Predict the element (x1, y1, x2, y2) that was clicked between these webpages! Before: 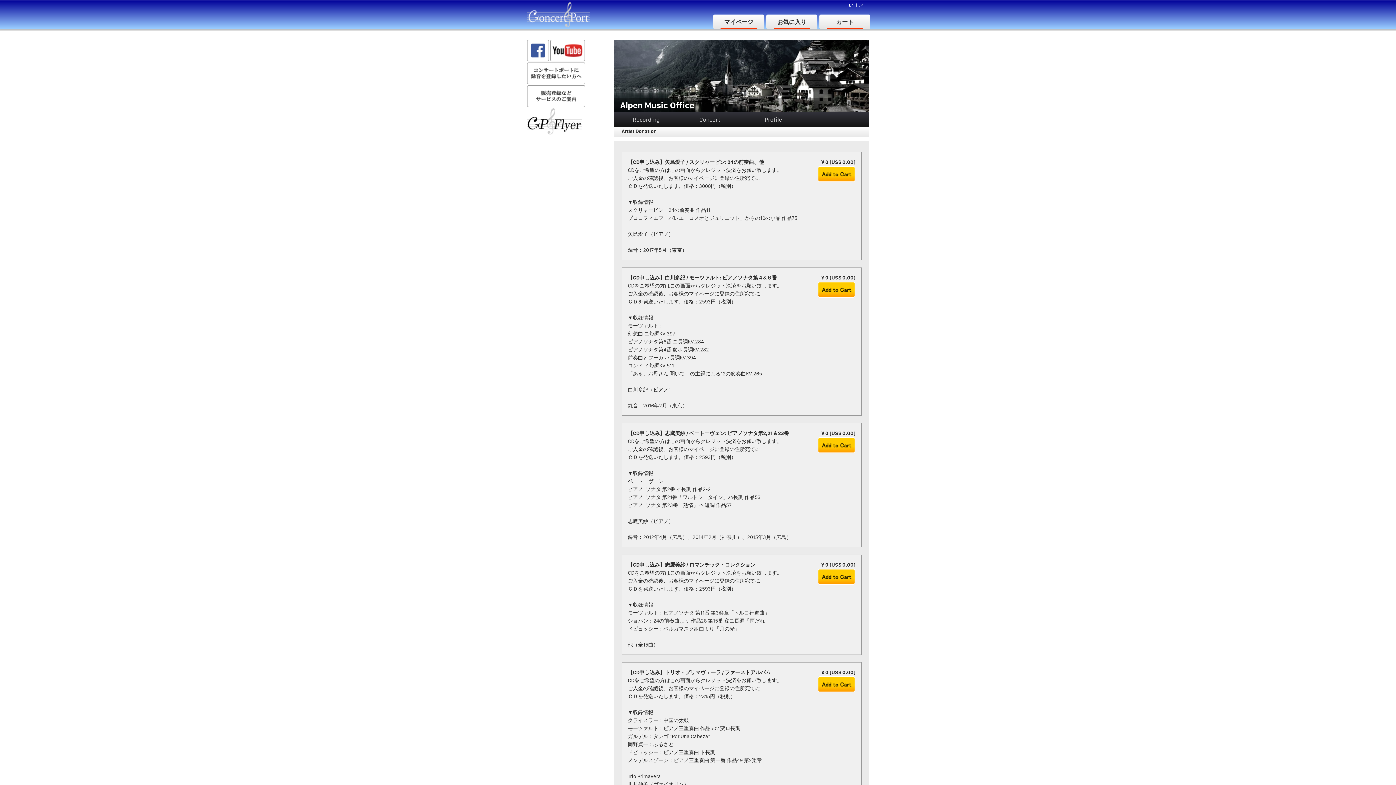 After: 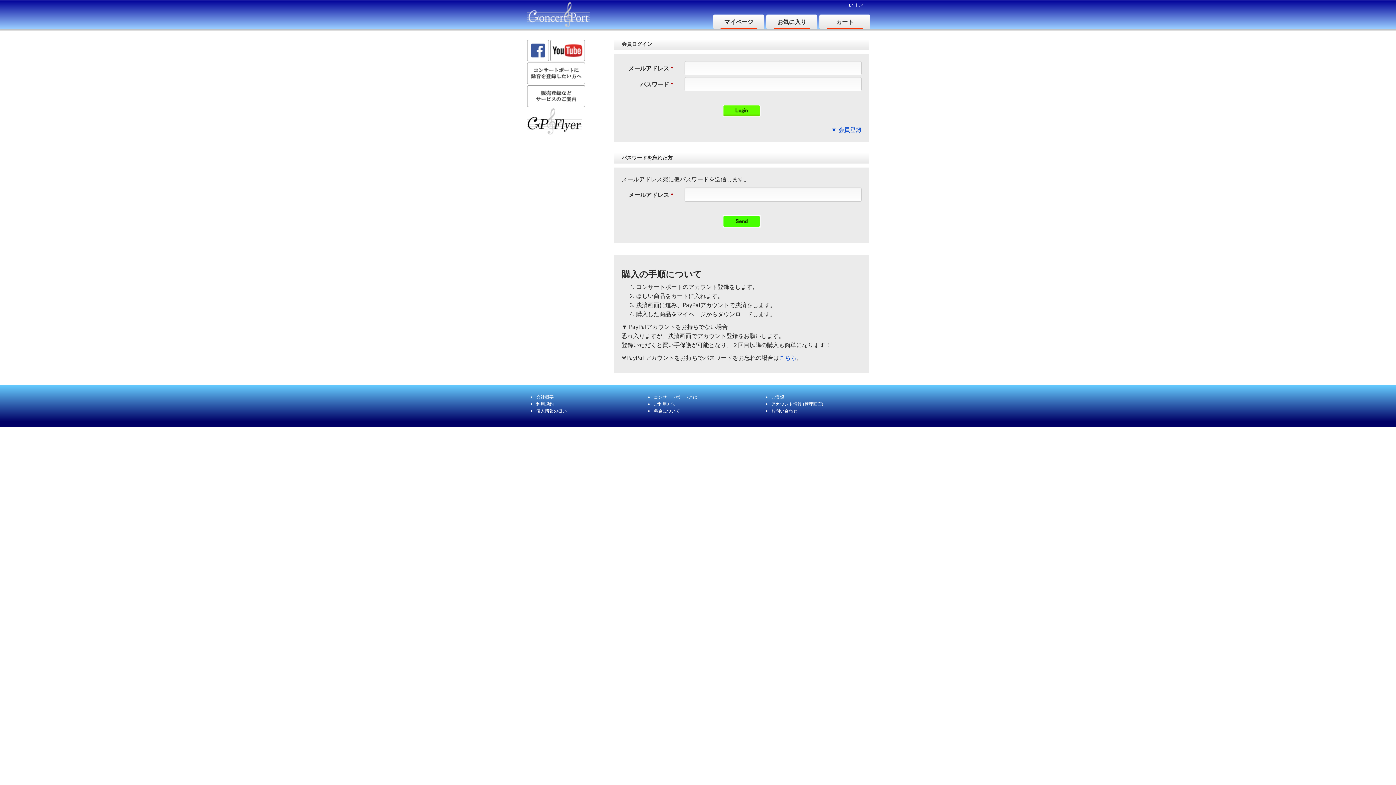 Action: bbox: (713, 14, 764, 29) label: マイページ